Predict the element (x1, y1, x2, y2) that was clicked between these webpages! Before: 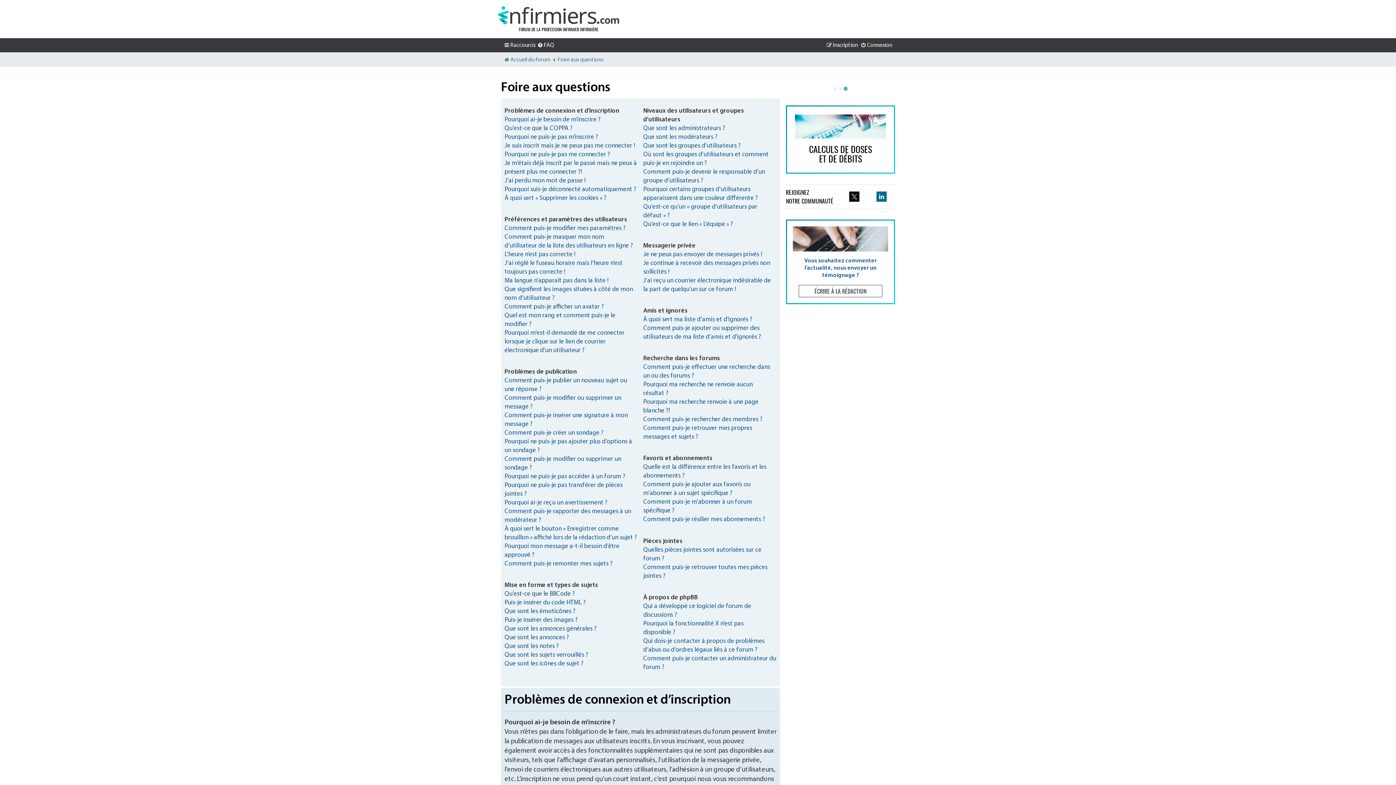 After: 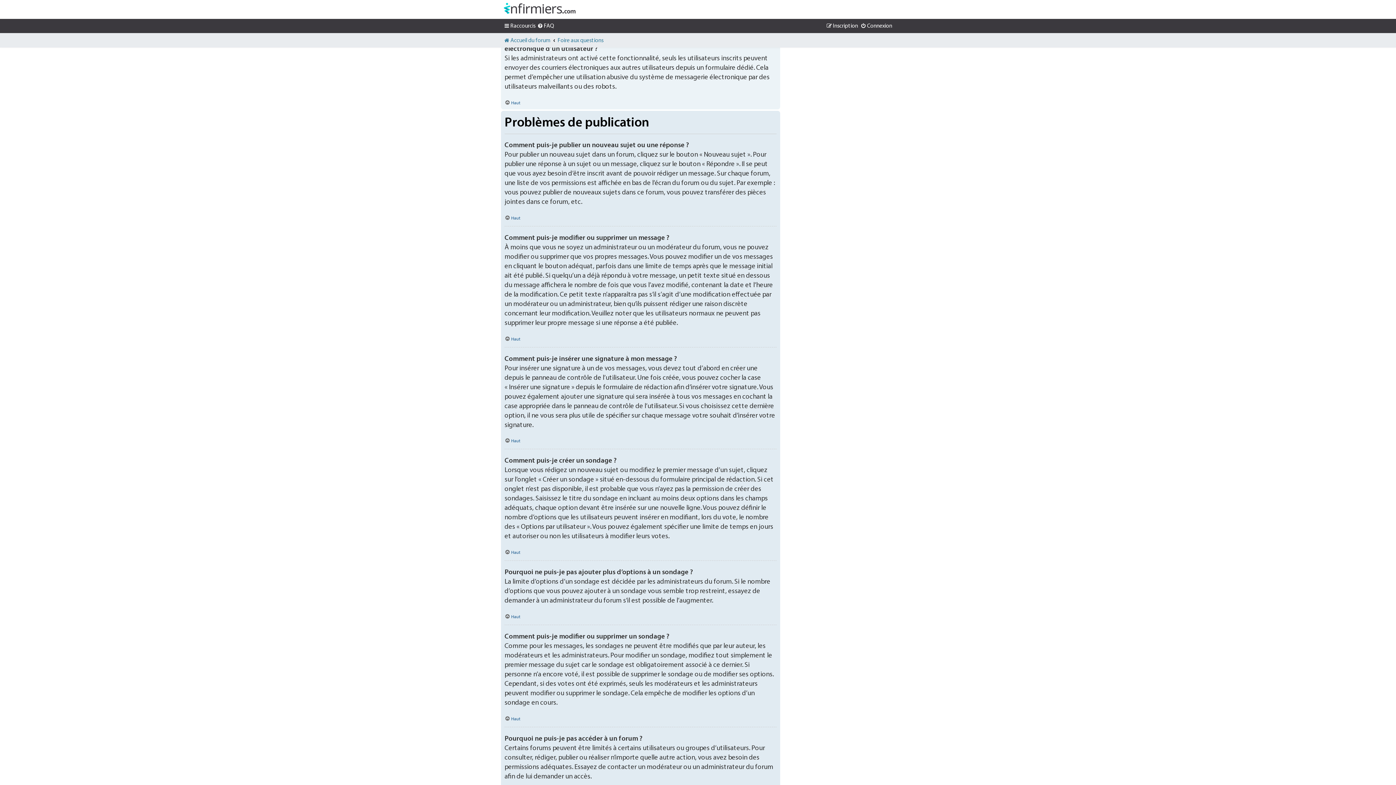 Action: bbox: (504, 311, 638, 329) label: Quel est mon rang et comment puis-je le modifier ?